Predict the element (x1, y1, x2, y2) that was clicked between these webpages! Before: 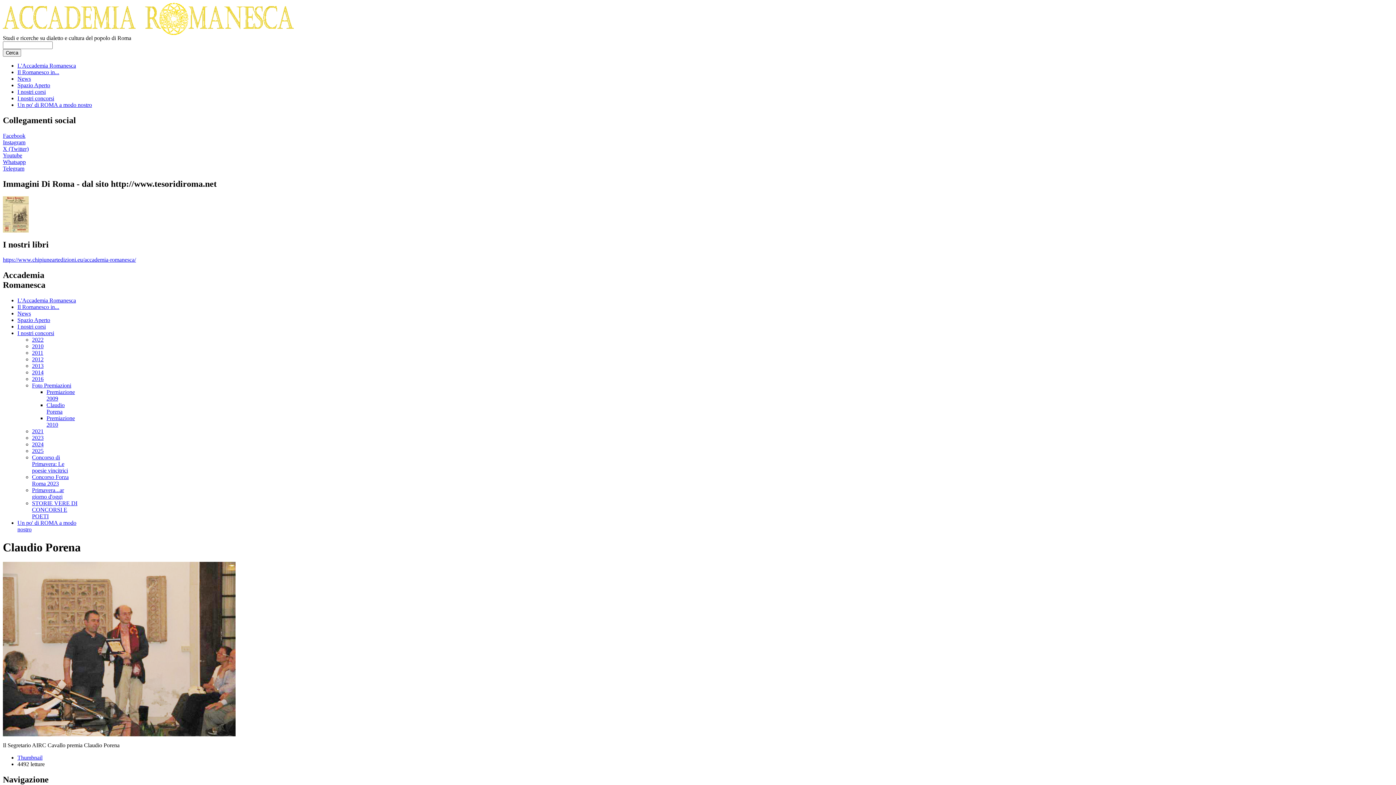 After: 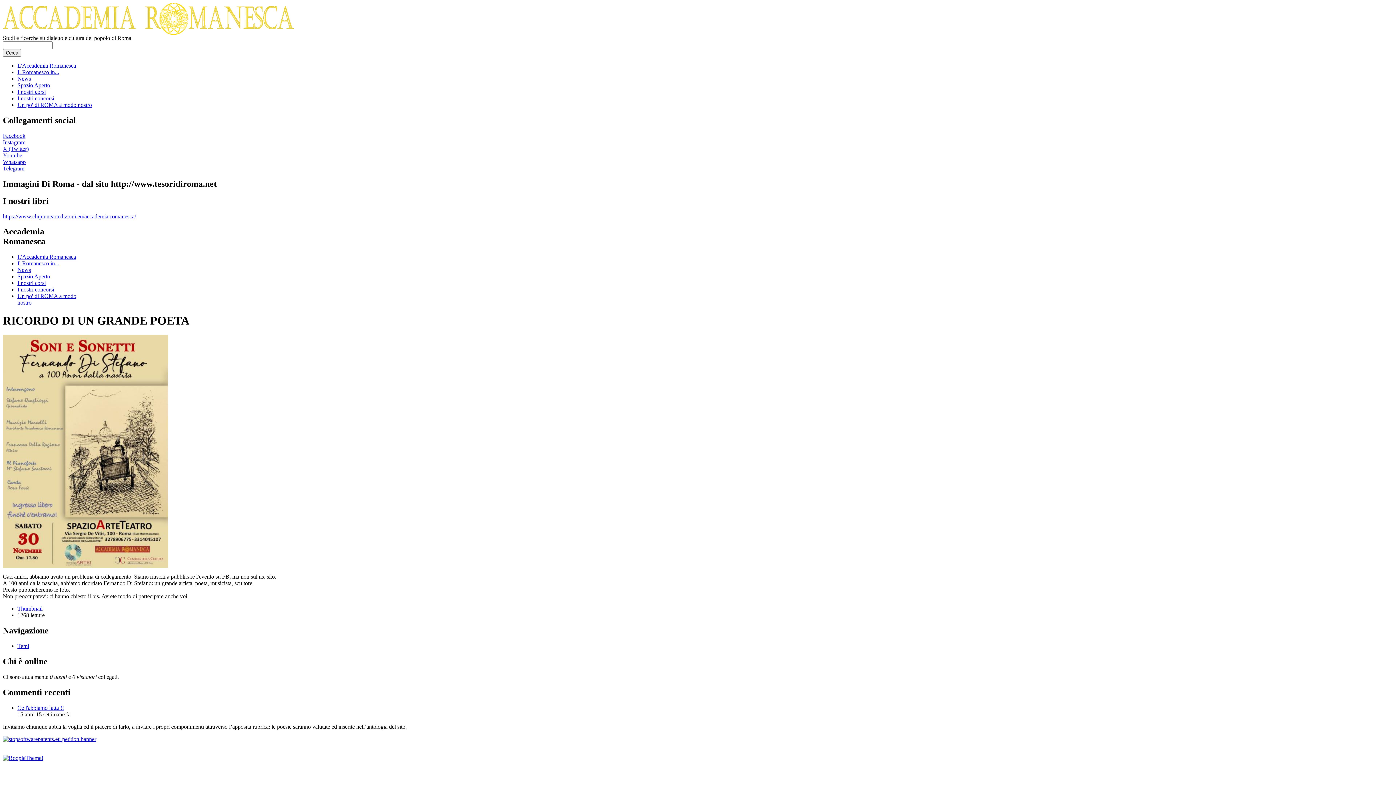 Action: bbox: (2, 227, 28, 233)